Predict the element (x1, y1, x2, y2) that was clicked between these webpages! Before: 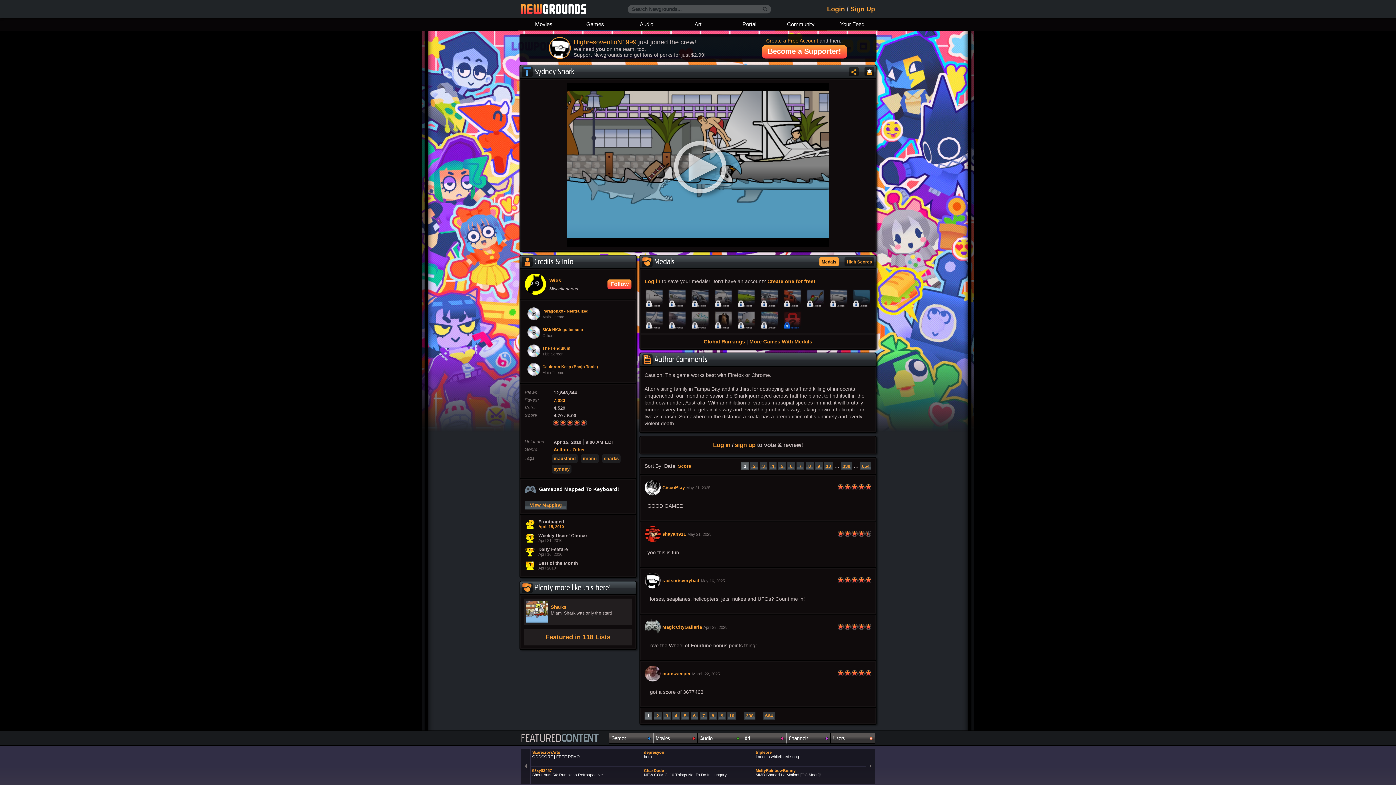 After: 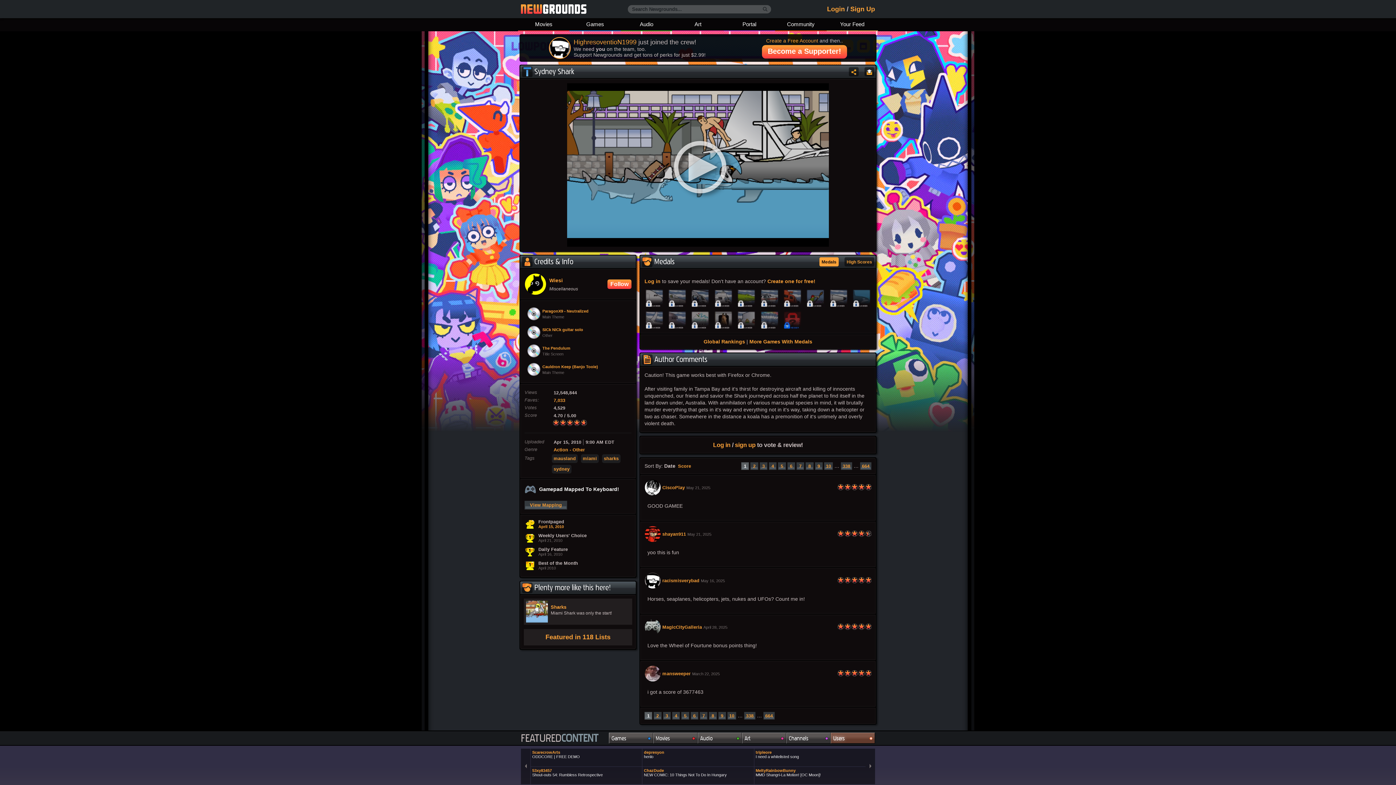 Action: bbox: (830, 733, 875, 744) label: Users